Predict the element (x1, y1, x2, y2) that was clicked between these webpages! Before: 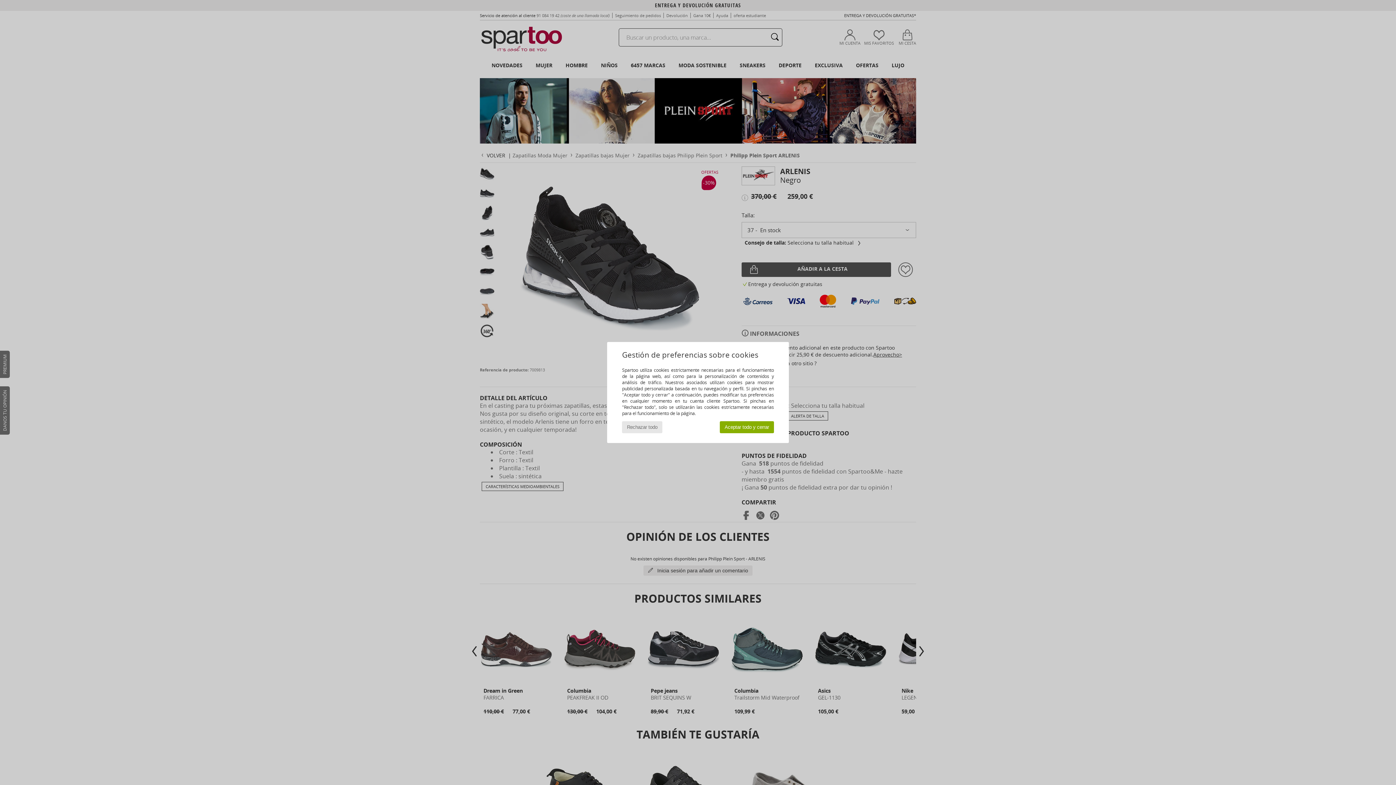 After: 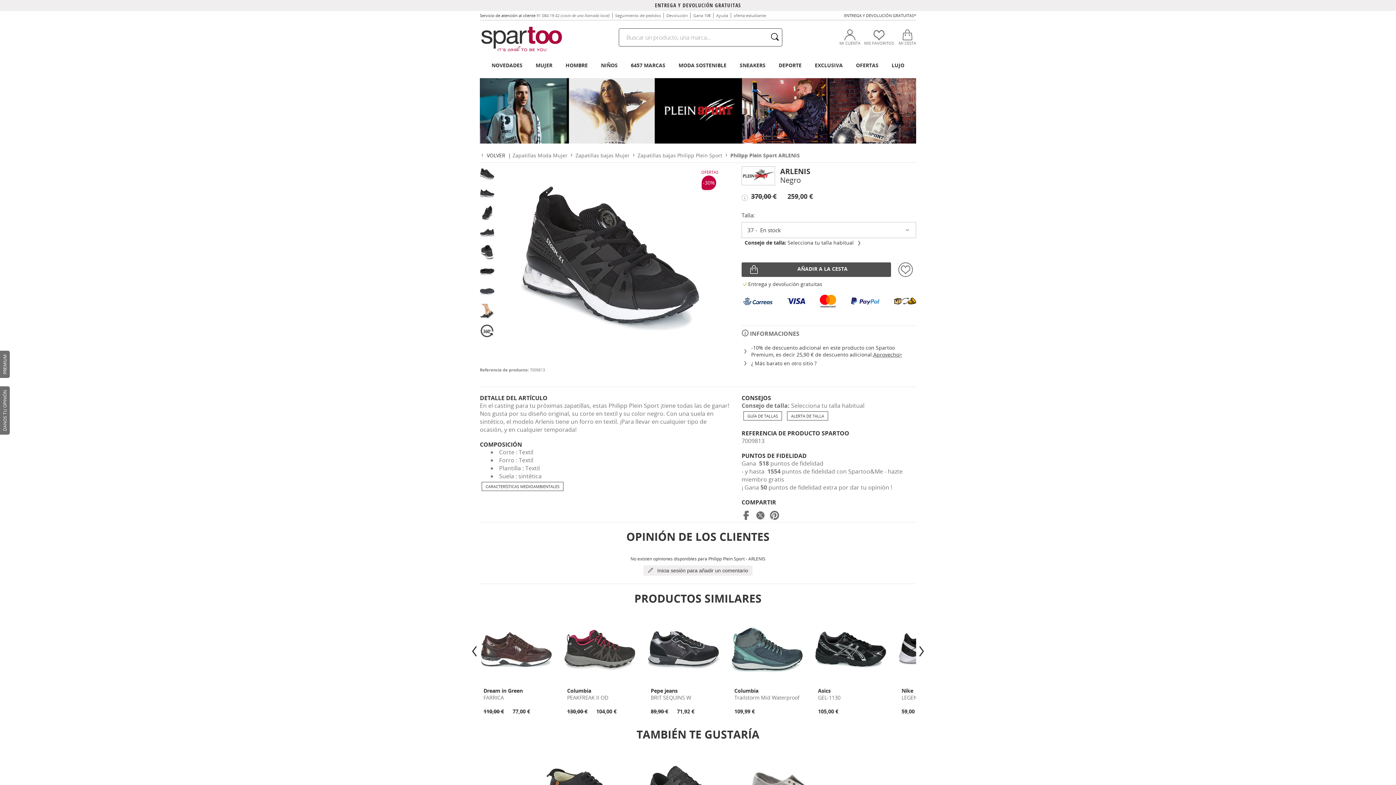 Action: label: Rechazar todo bbox: (622, 421, 662, 433)